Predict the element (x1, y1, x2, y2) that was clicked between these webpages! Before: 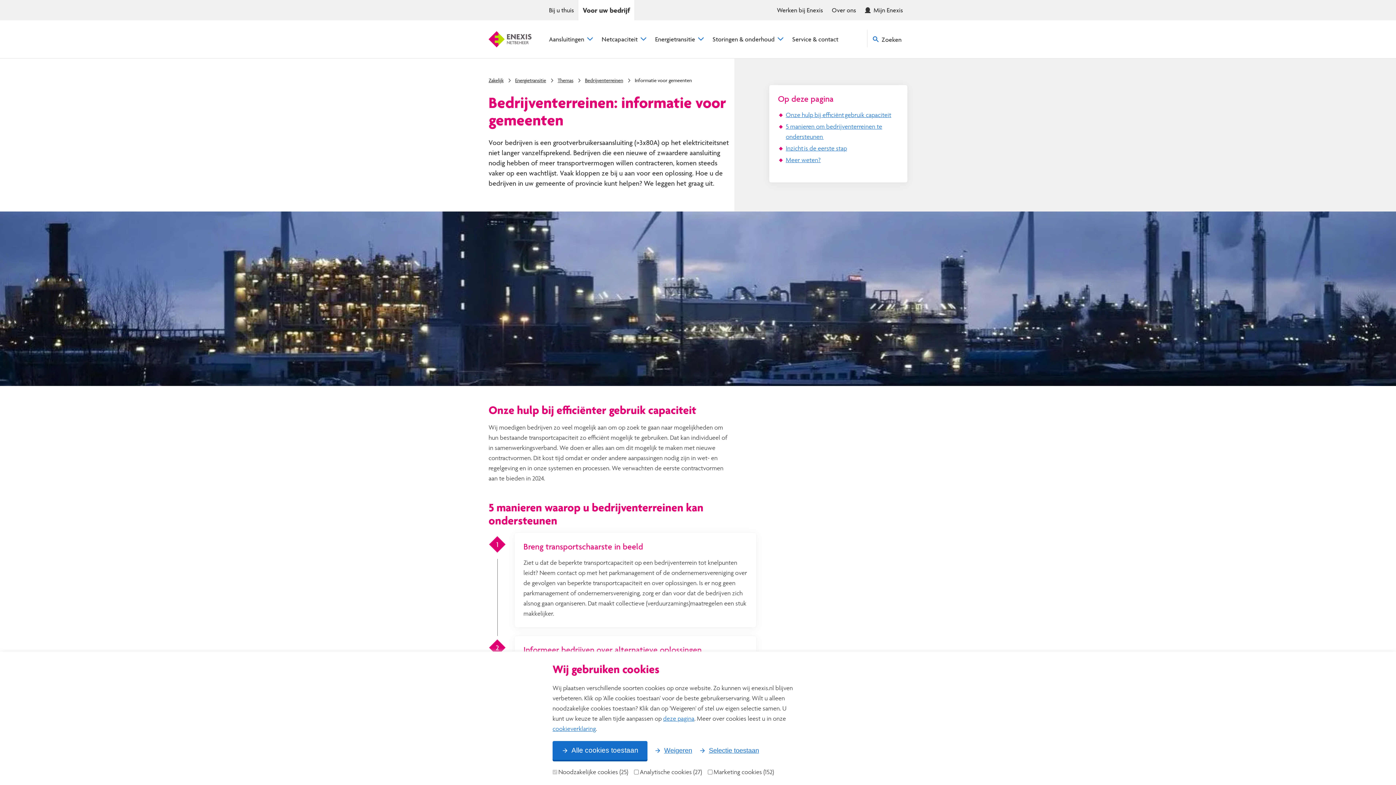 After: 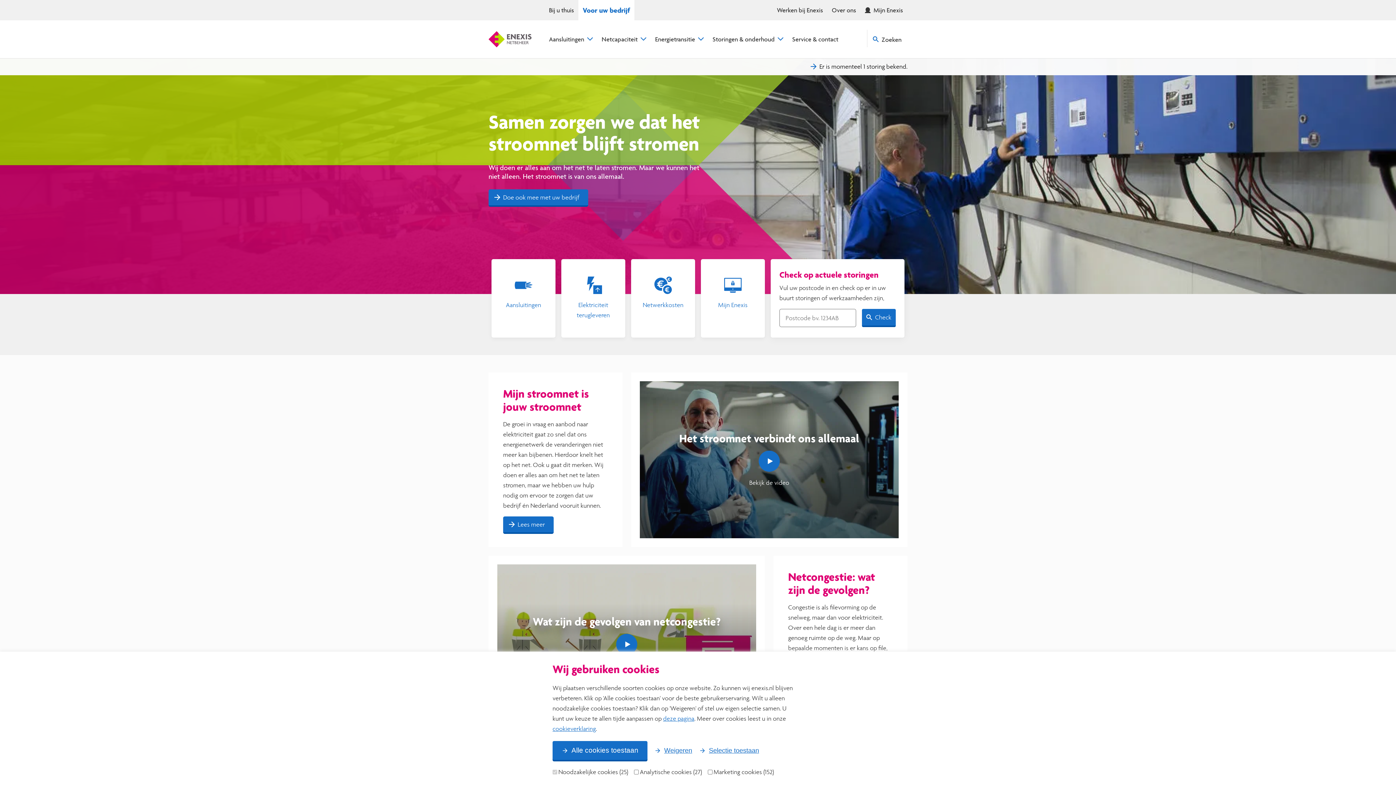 Action: label: Voor uw bedrijf bbox: (578, 0, 634, 20)